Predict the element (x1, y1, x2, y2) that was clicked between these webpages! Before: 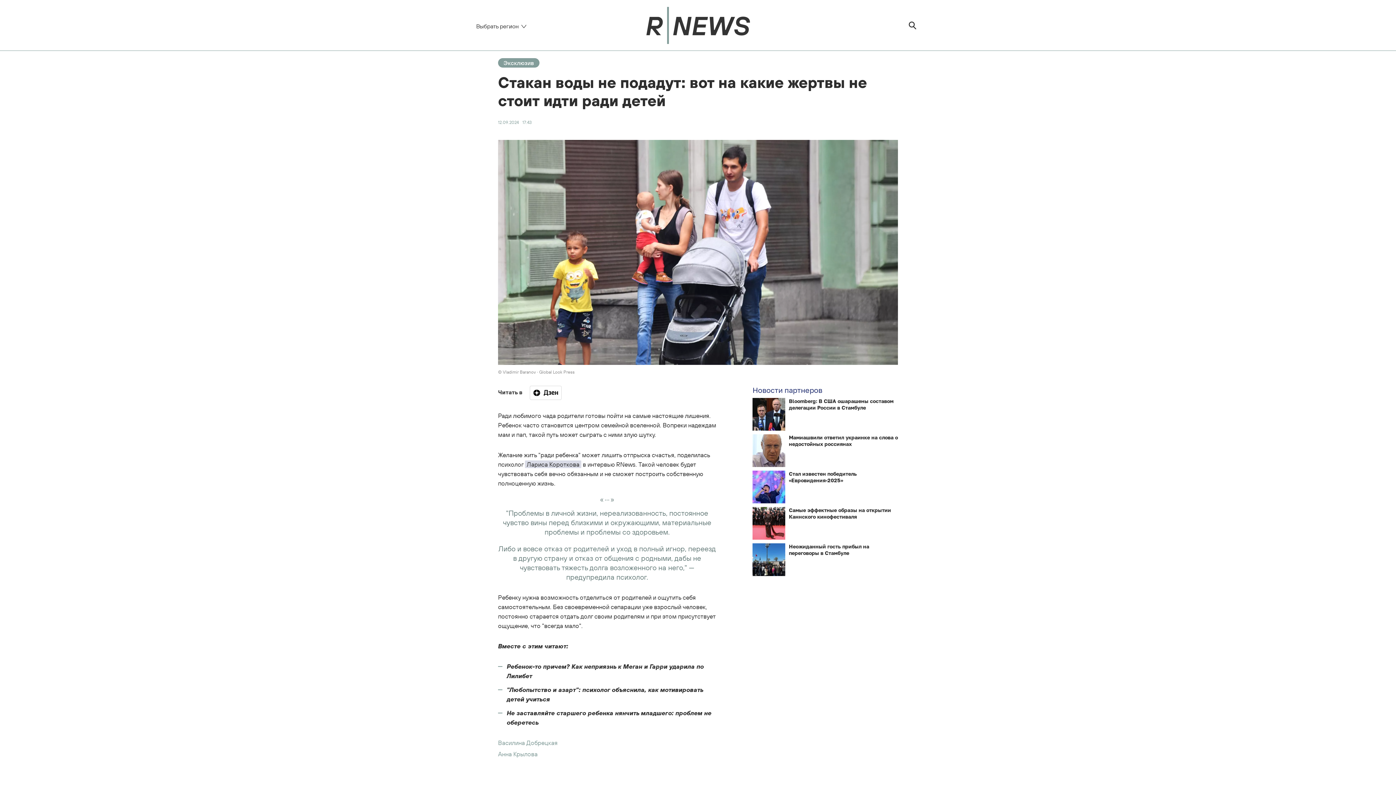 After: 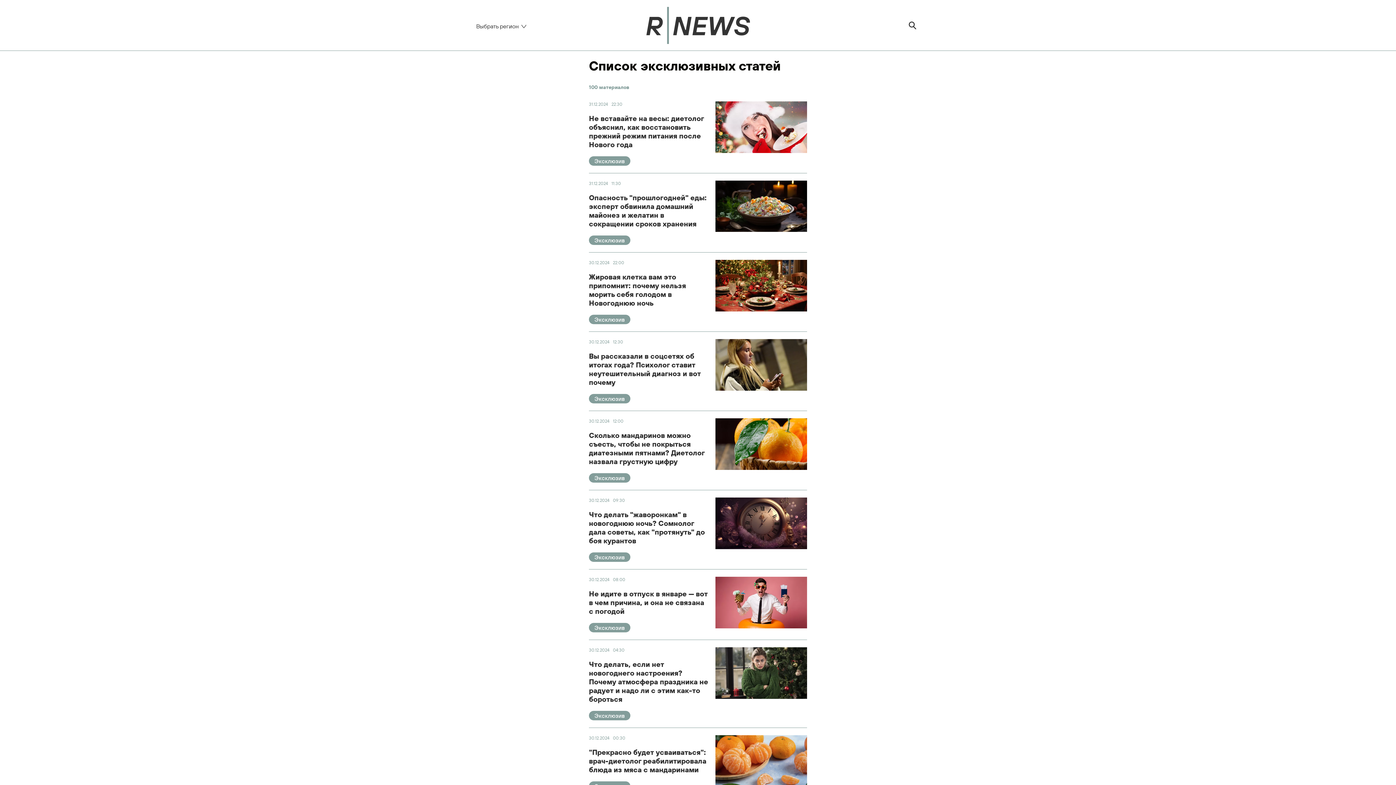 Action: label: Эксклюзив bbox: (498, 58, 539, 67)